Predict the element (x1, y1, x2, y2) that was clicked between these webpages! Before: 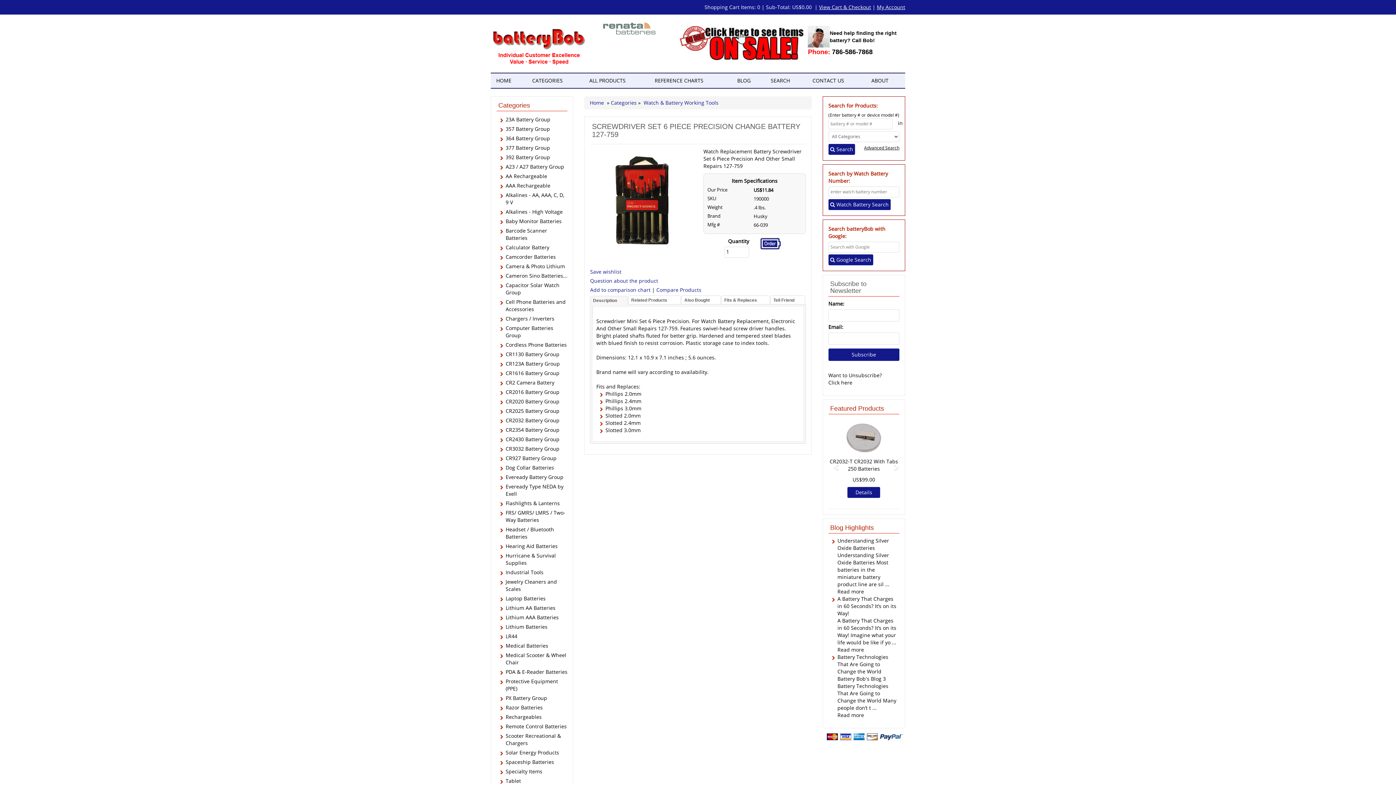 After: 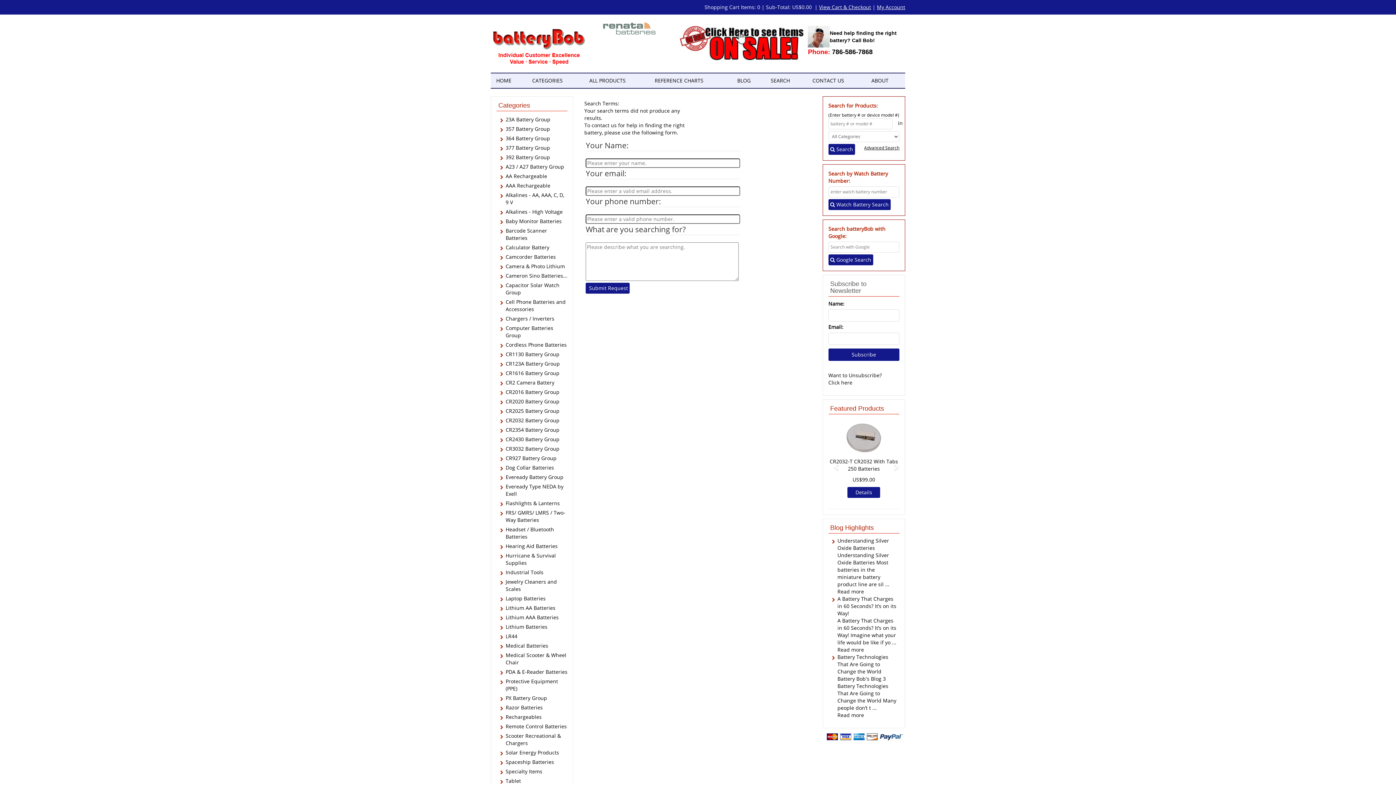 Action: bbox: (828, 199, 890, 210) label: Left Align